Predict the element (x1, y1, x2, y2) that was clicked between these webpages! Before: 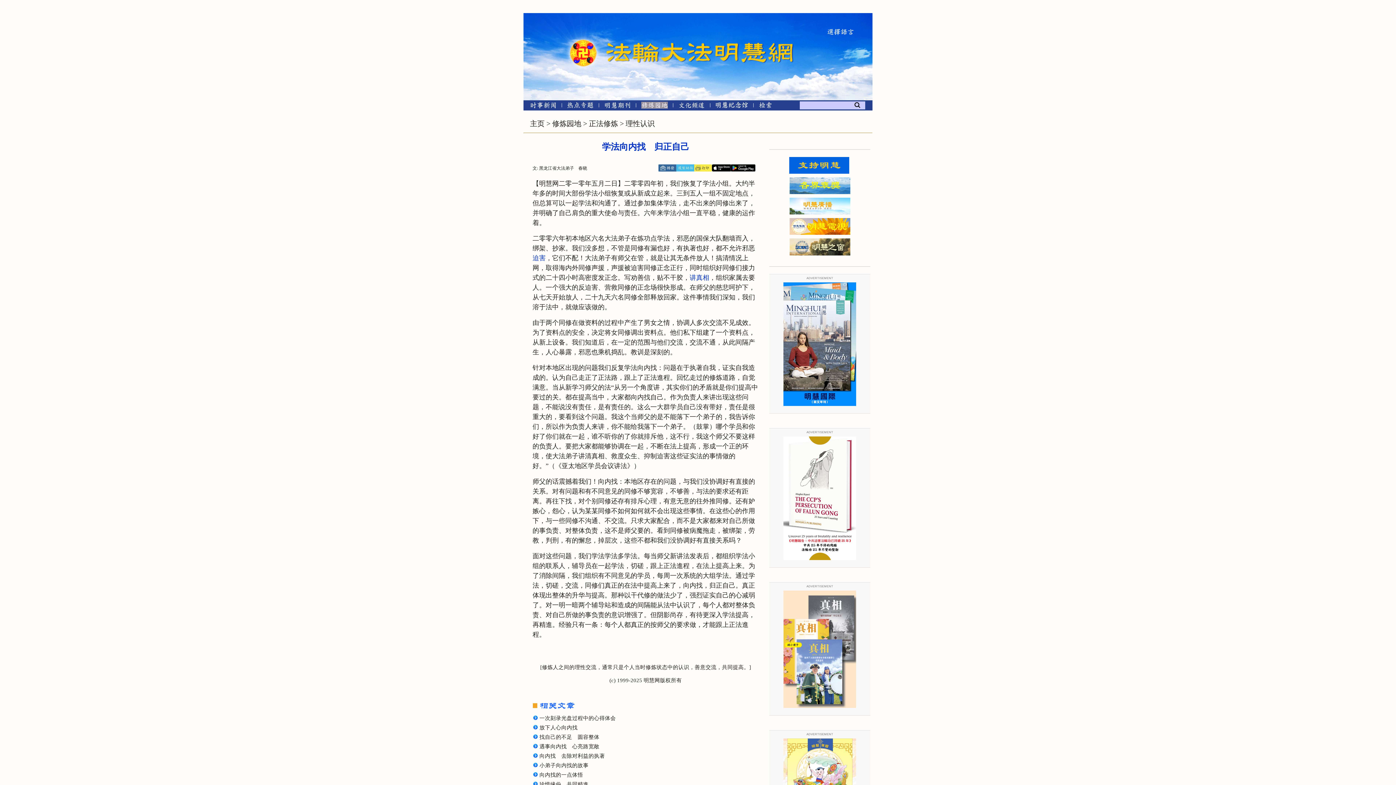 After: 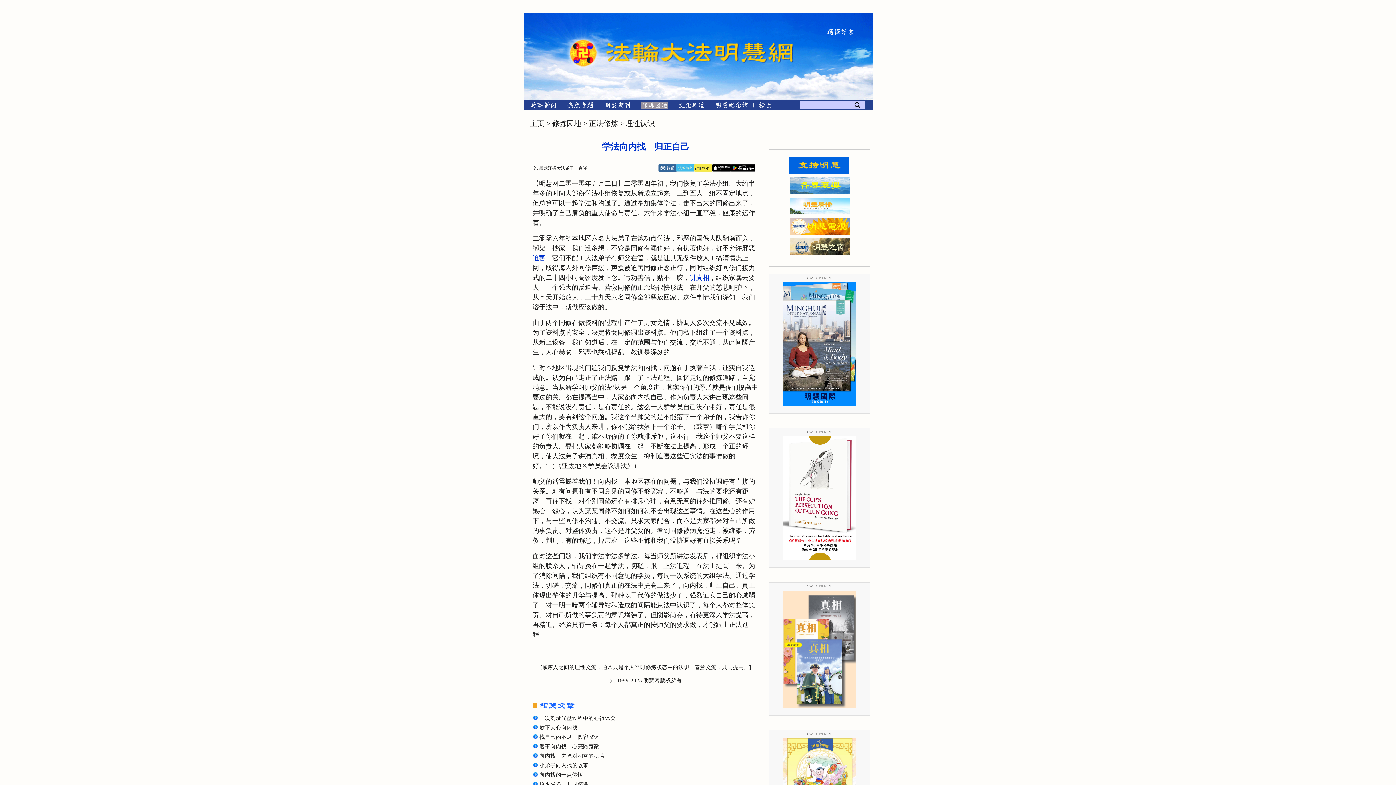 Action: bbox: (539, 725, 577, 730) label: 放下人心向内找